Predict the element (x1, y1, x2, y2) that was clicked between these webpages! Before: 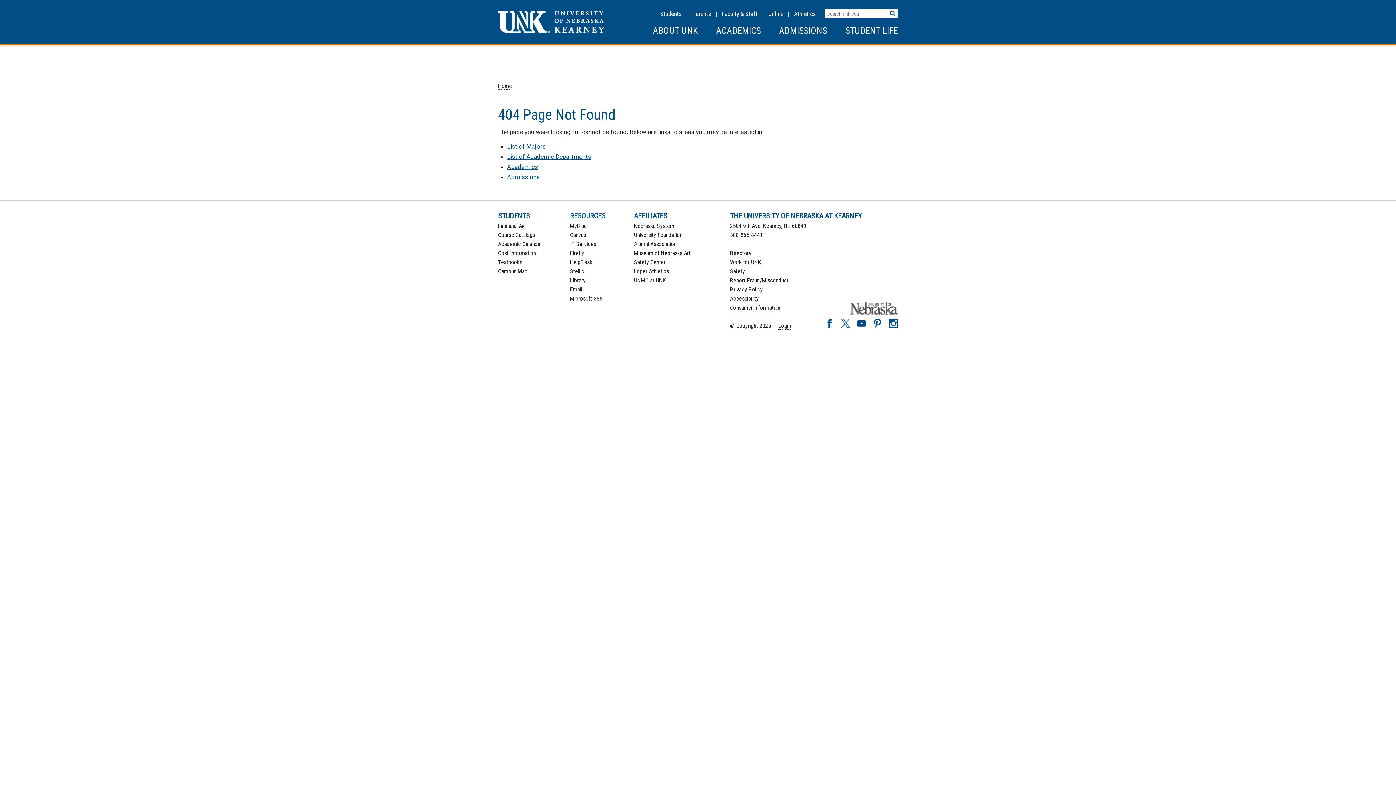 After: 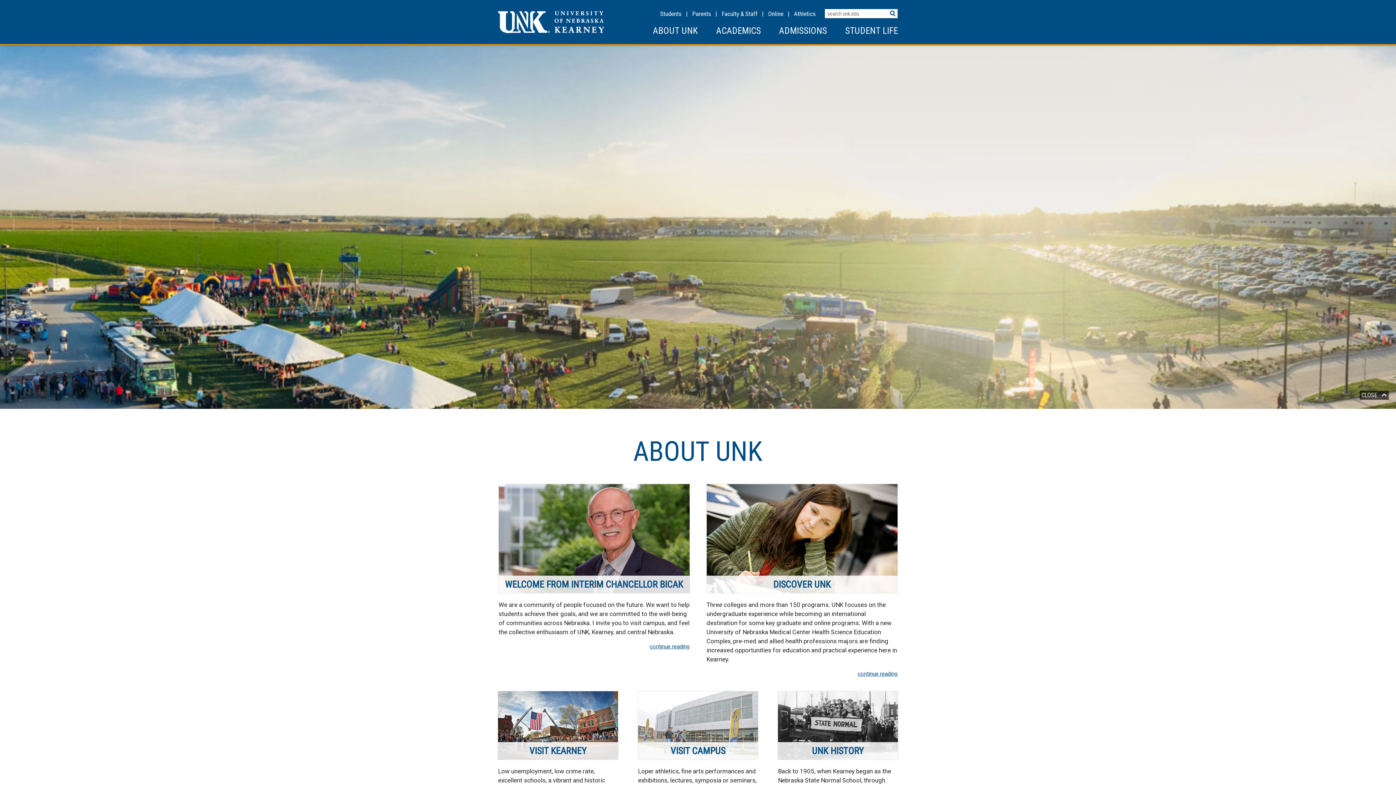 Action: bbox: (653, 25, 698, 44) label: ABOUT UNK